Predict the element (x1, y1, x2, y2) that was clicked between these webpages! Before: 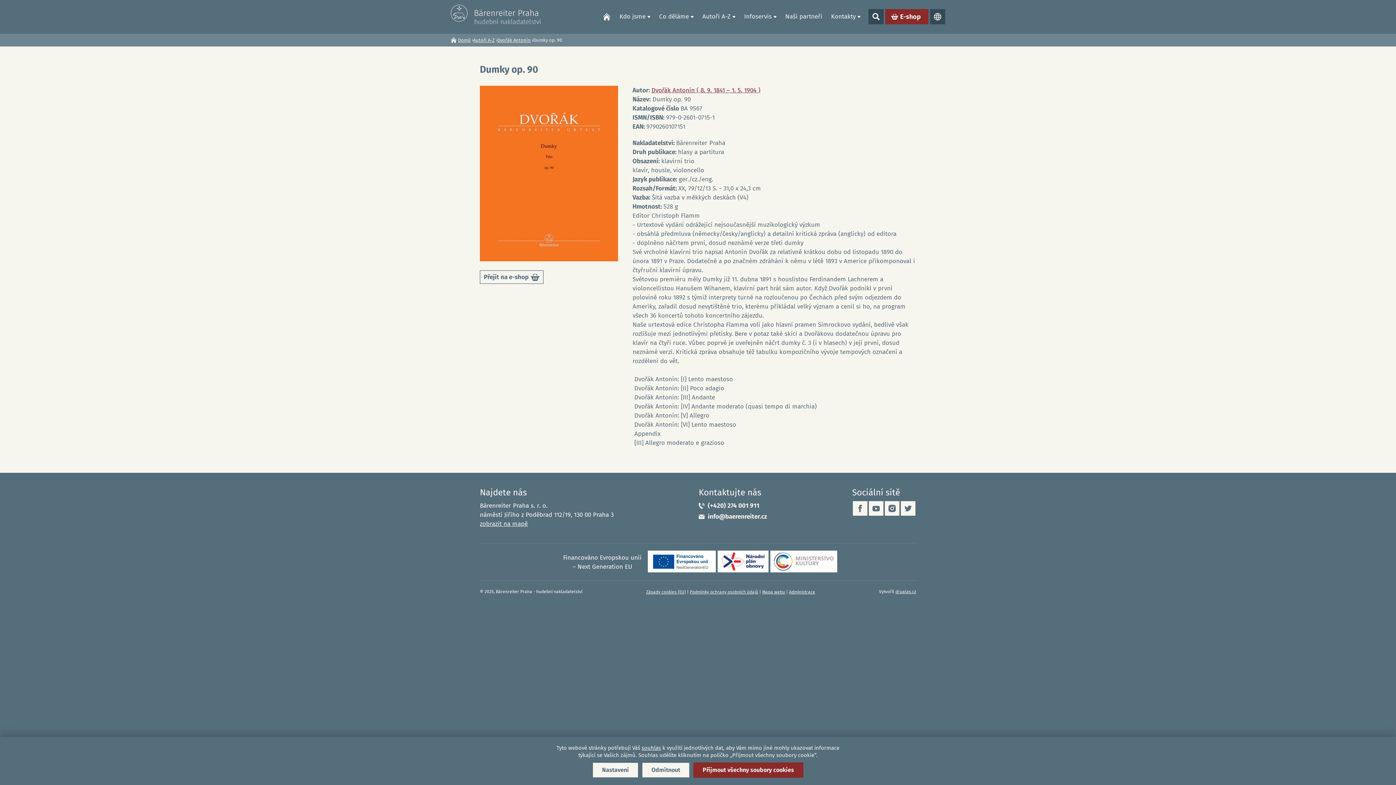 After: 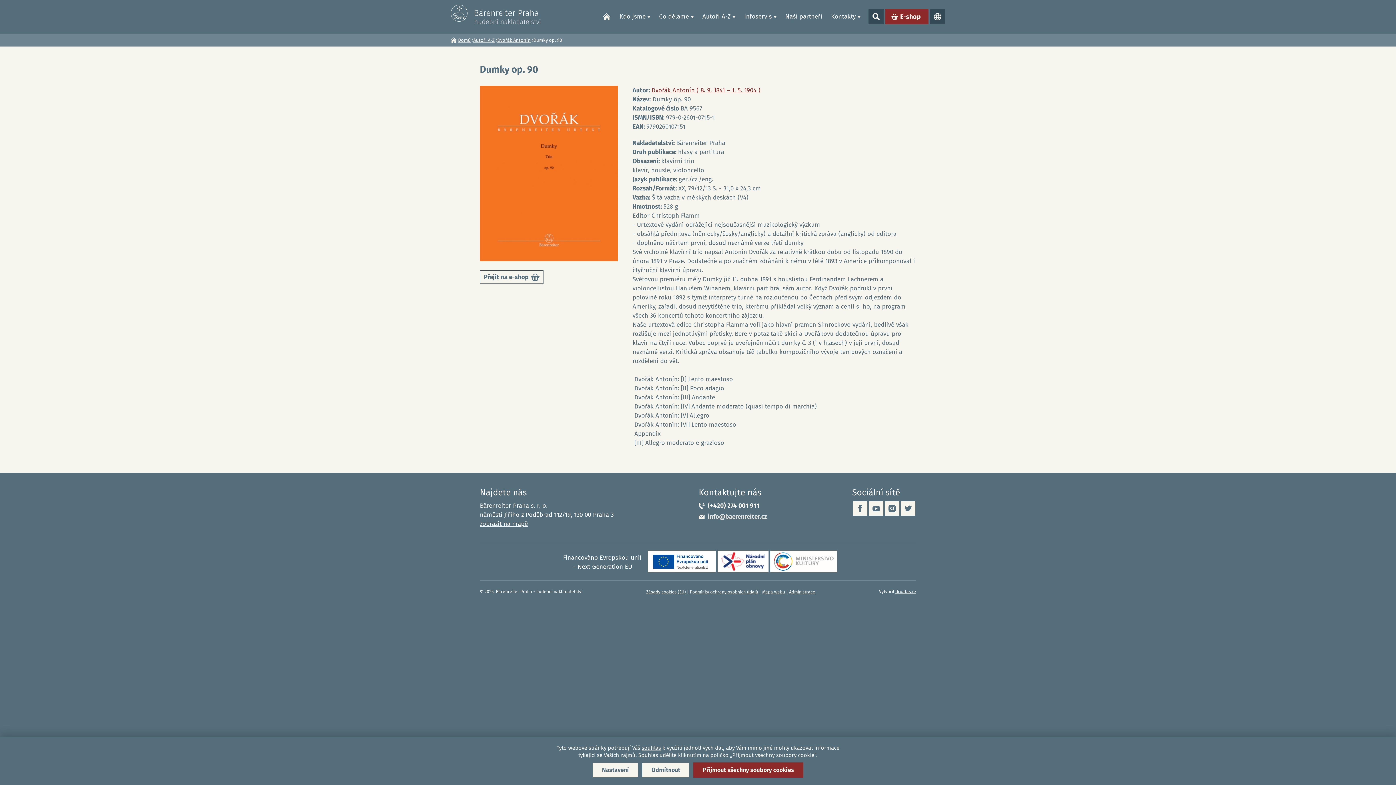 Action: label: info@baerenreiter.cz bbox: (698, 513, 767, 520)